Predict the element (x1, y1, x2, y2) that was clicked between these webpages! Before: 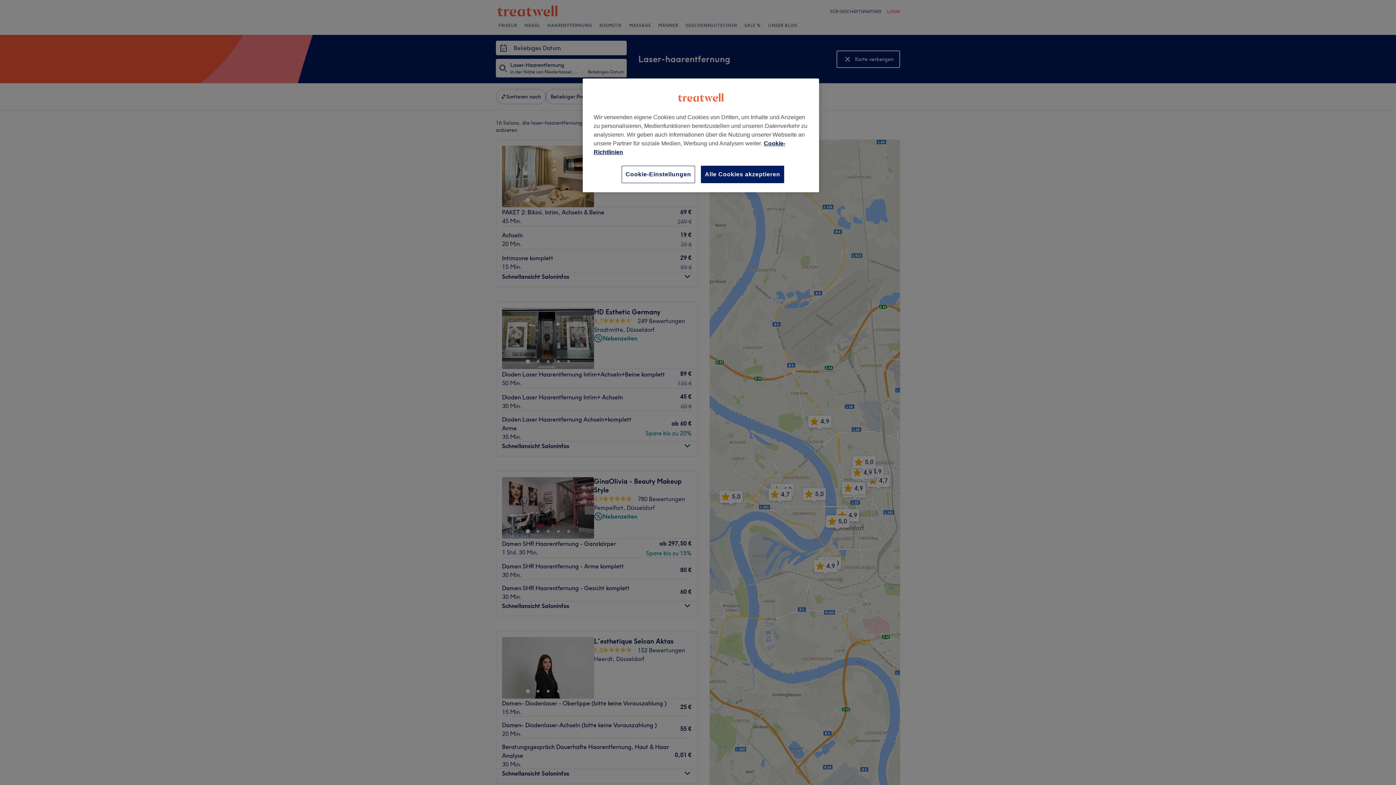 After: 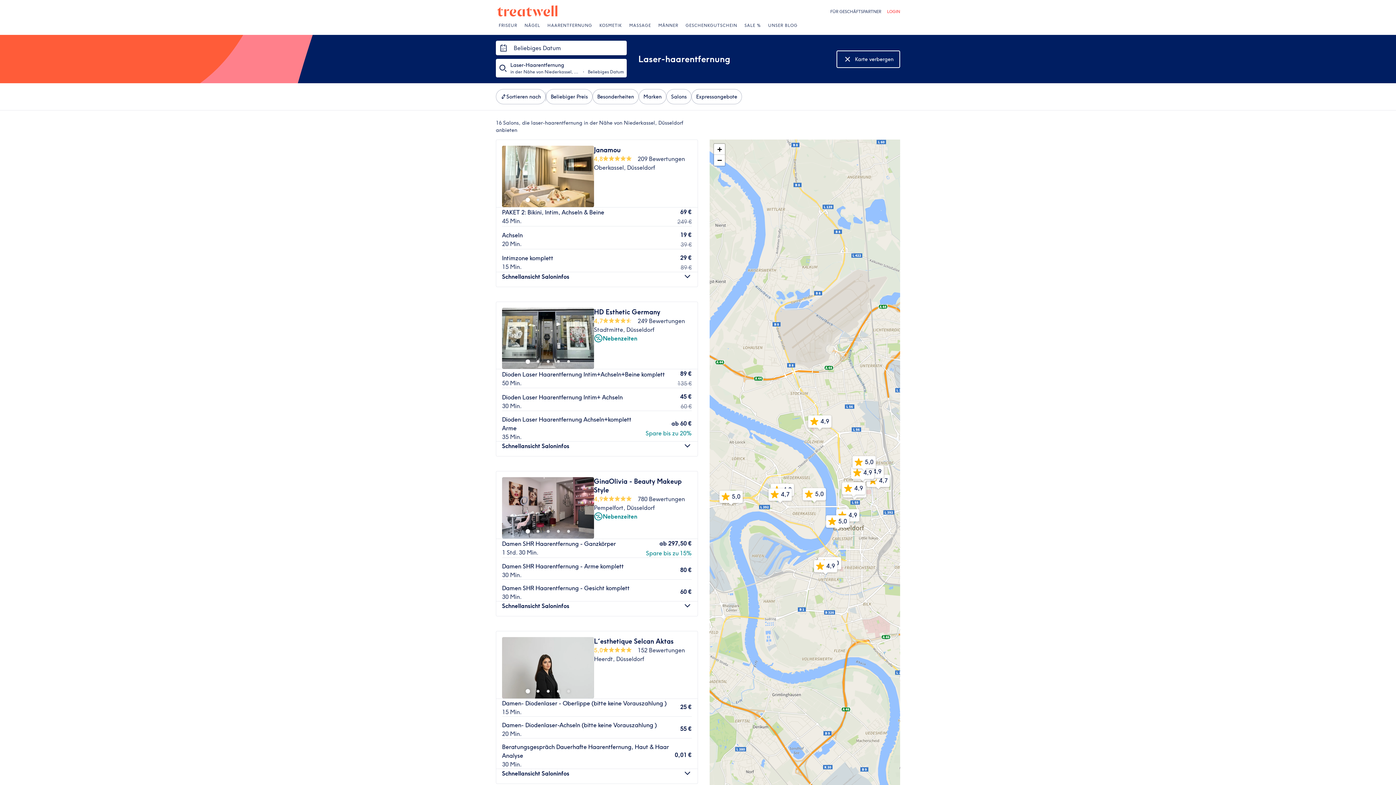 Action: label: Alle Cookies akzeptieren bbox: (701, 165, 784, 183)